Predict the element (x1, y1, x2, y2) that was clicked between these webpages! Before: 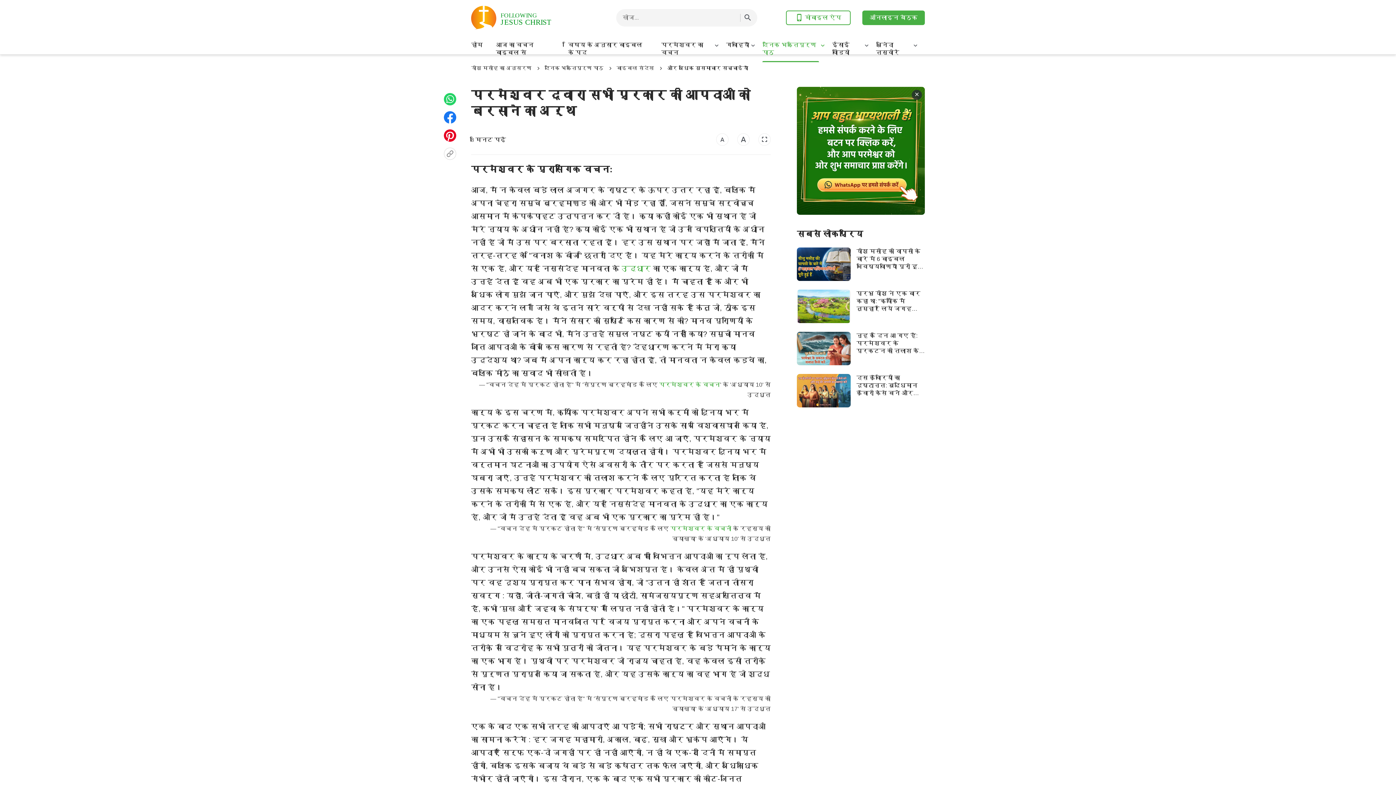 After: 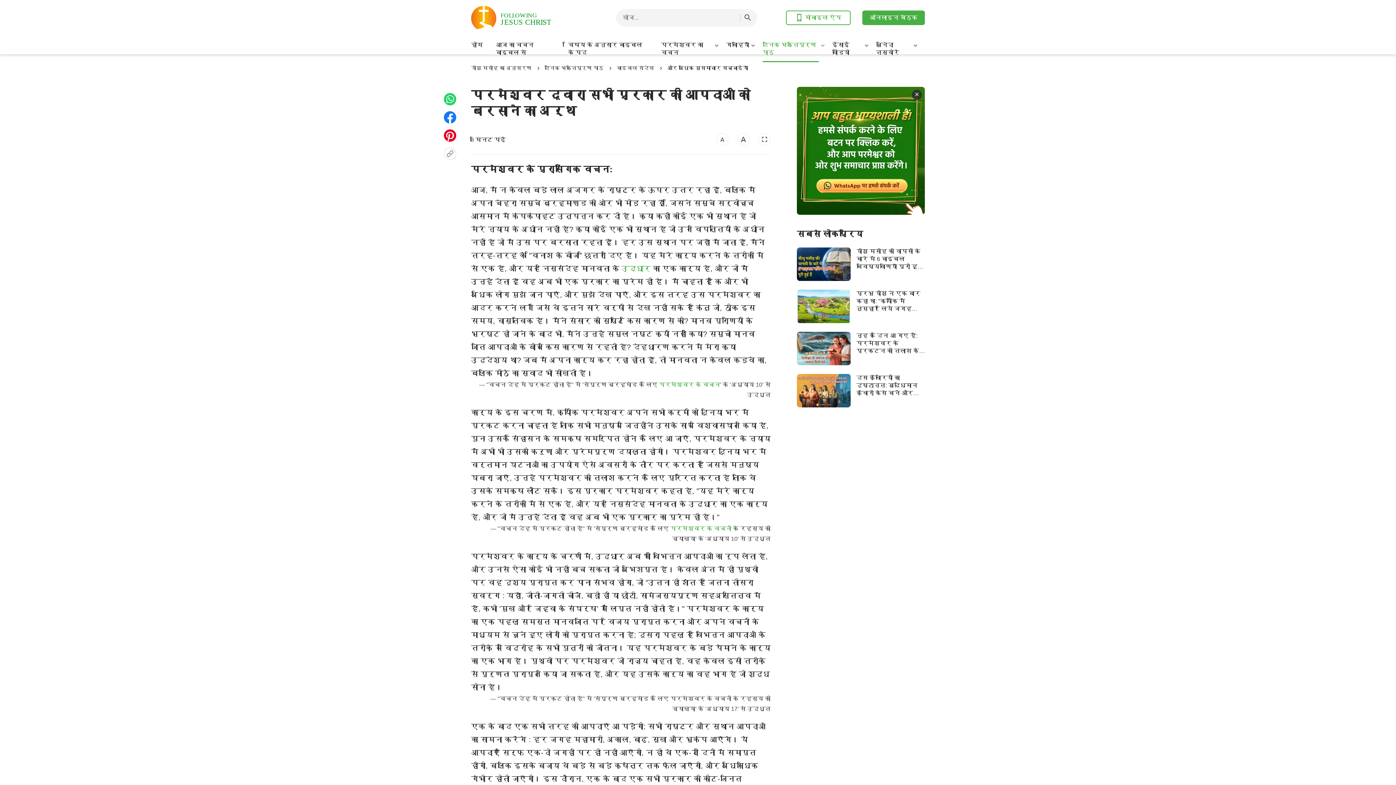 Action: bbox: (444, 111, 456, 123)